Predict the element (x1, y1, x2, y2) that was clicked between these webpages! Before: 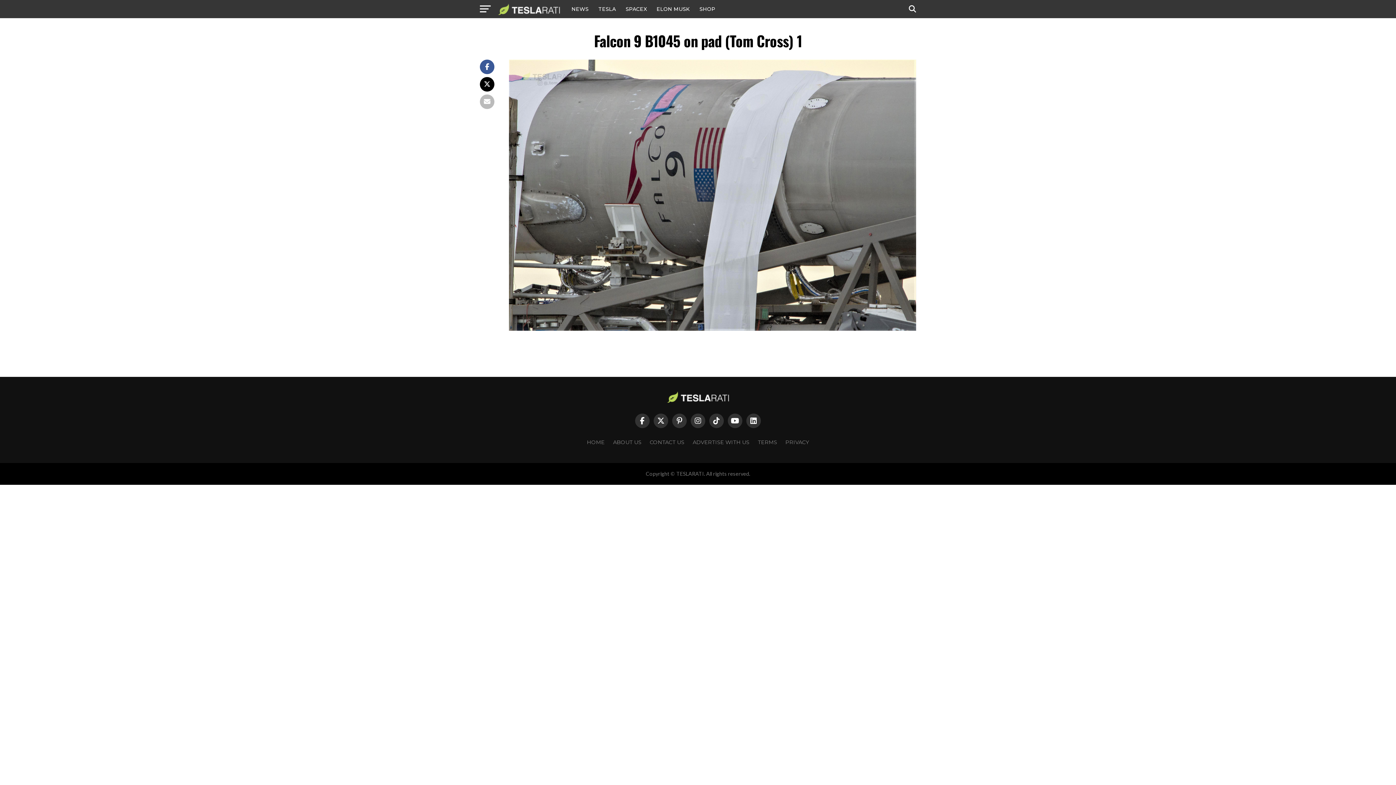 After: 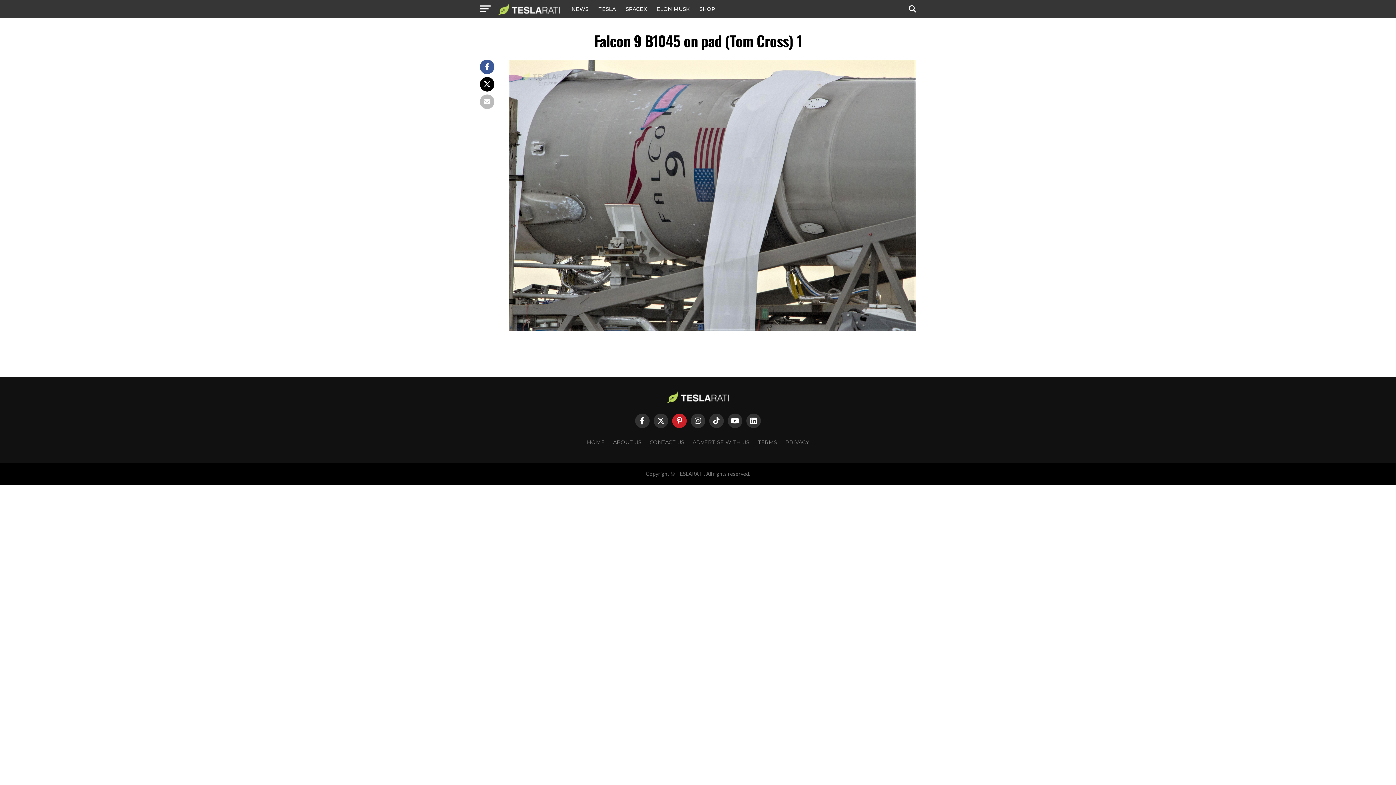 Action: bbox: (672, 413, 686, 428)